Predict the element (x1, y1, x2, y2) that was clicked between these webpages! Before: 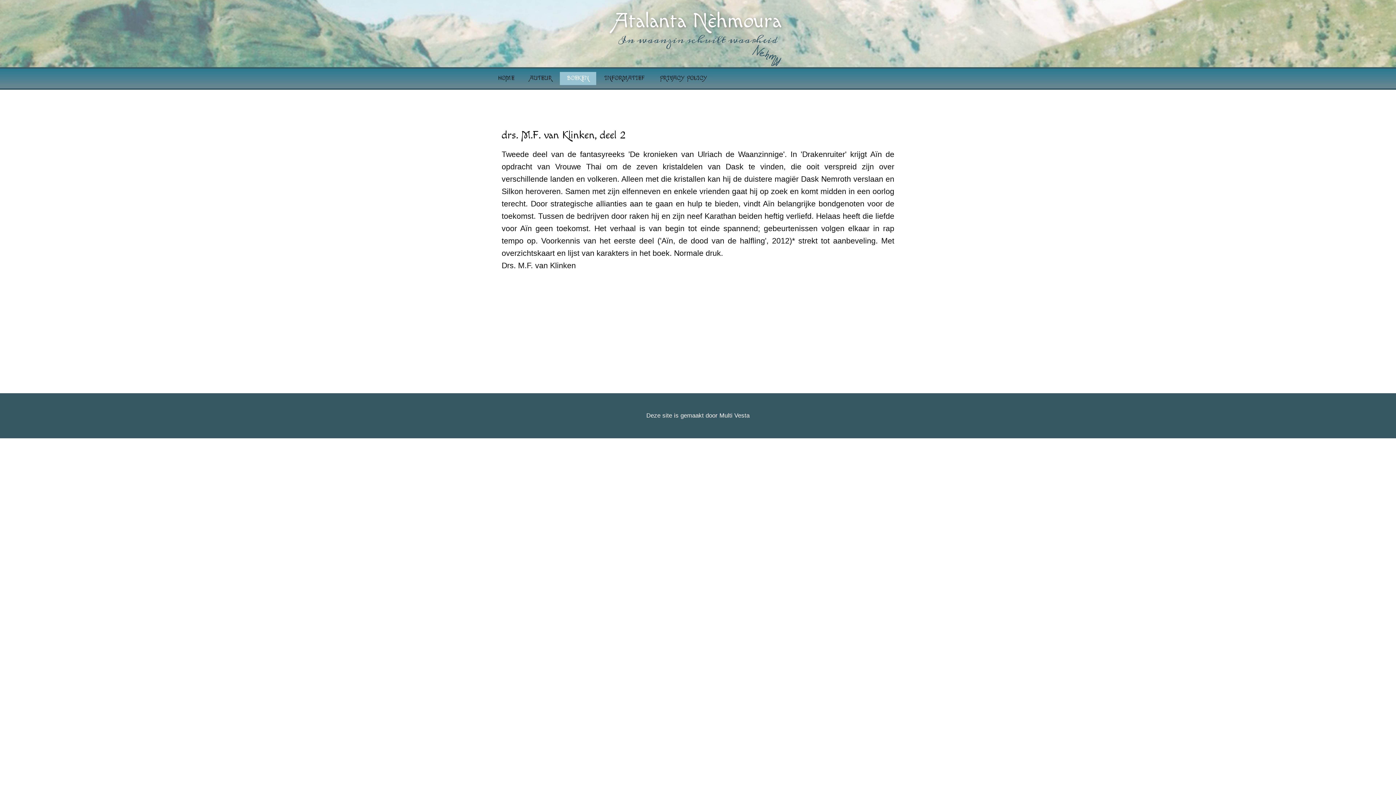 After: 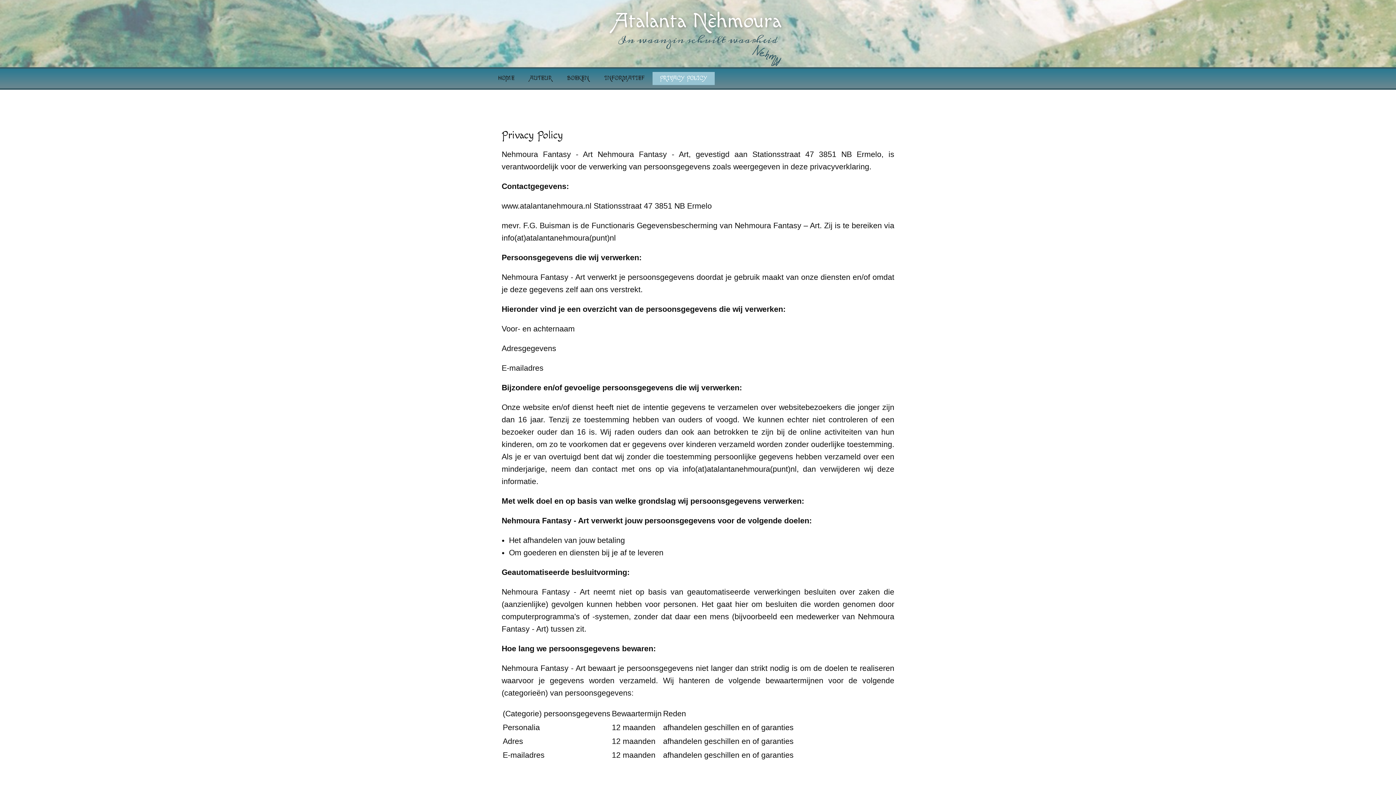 Action: bbox: (652, 72, 714, 85) label: PRIVACY POLICY